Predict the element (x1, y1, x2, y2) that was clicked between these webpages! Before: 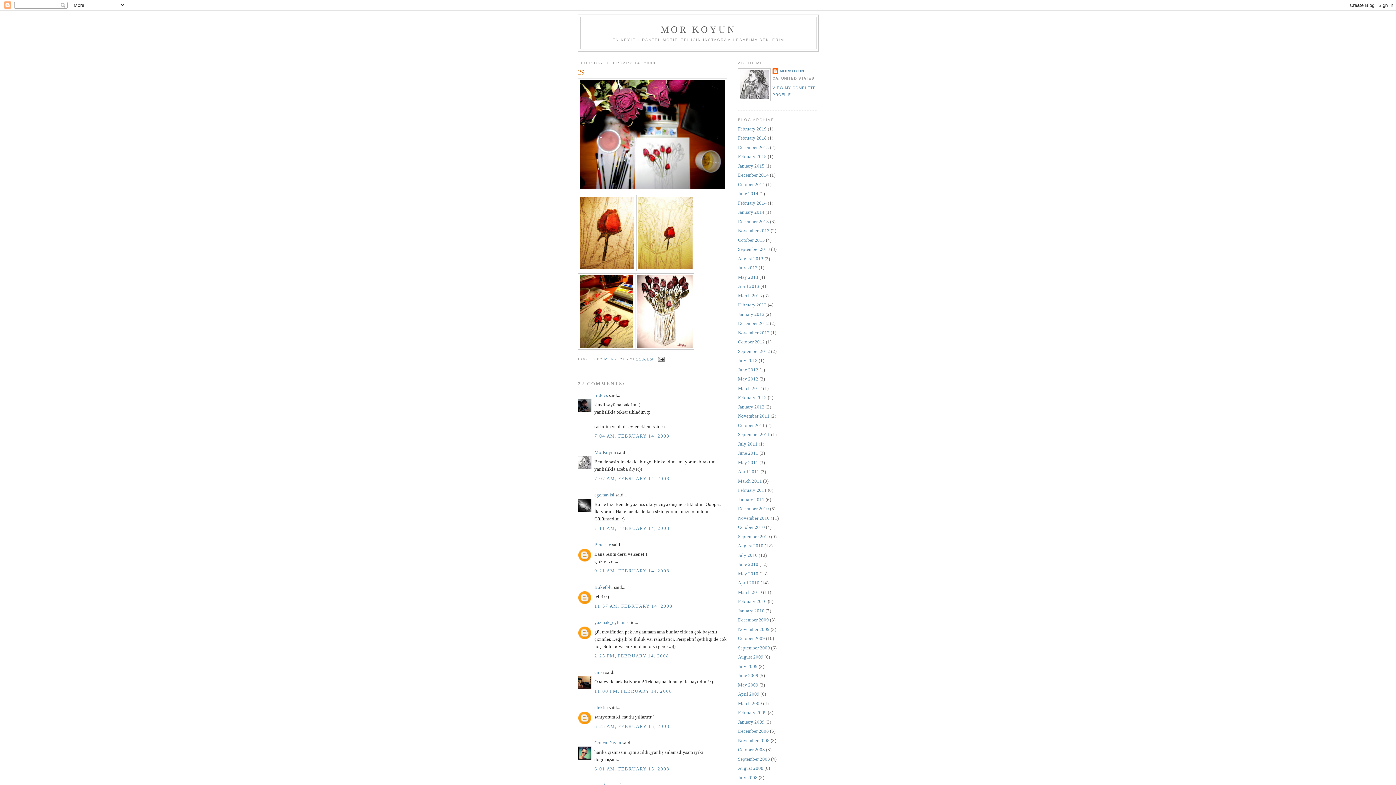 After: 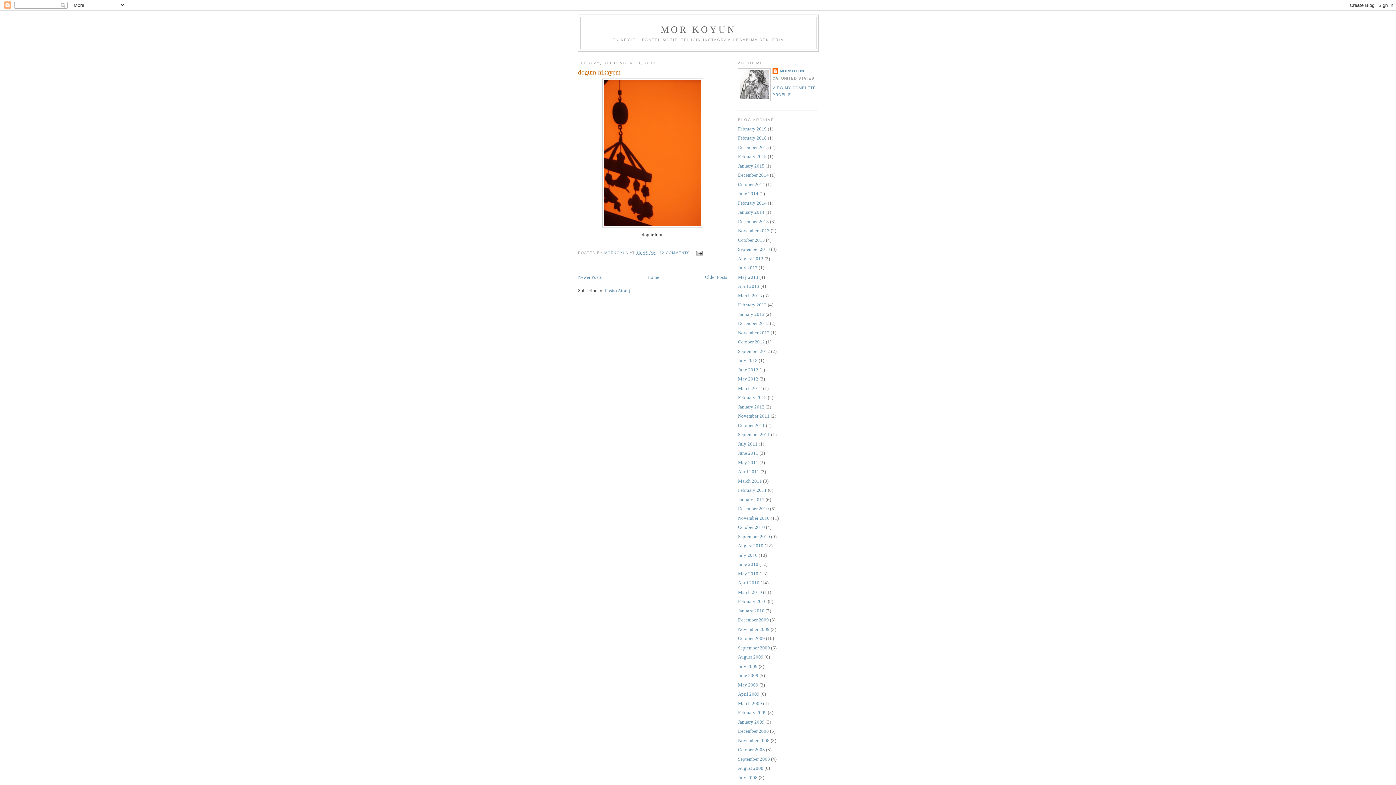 Action: label: September 2011 bbox: (738, 432, 770, 437)